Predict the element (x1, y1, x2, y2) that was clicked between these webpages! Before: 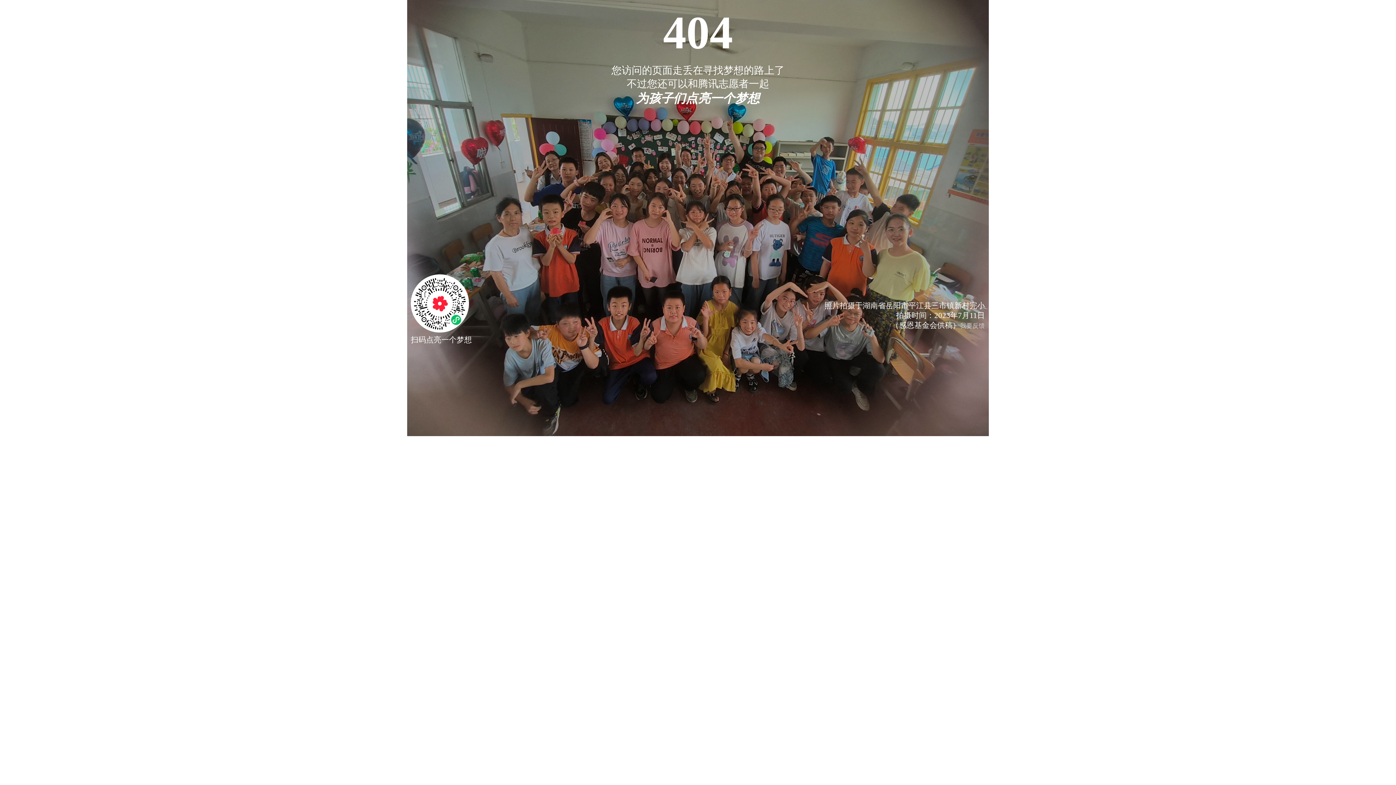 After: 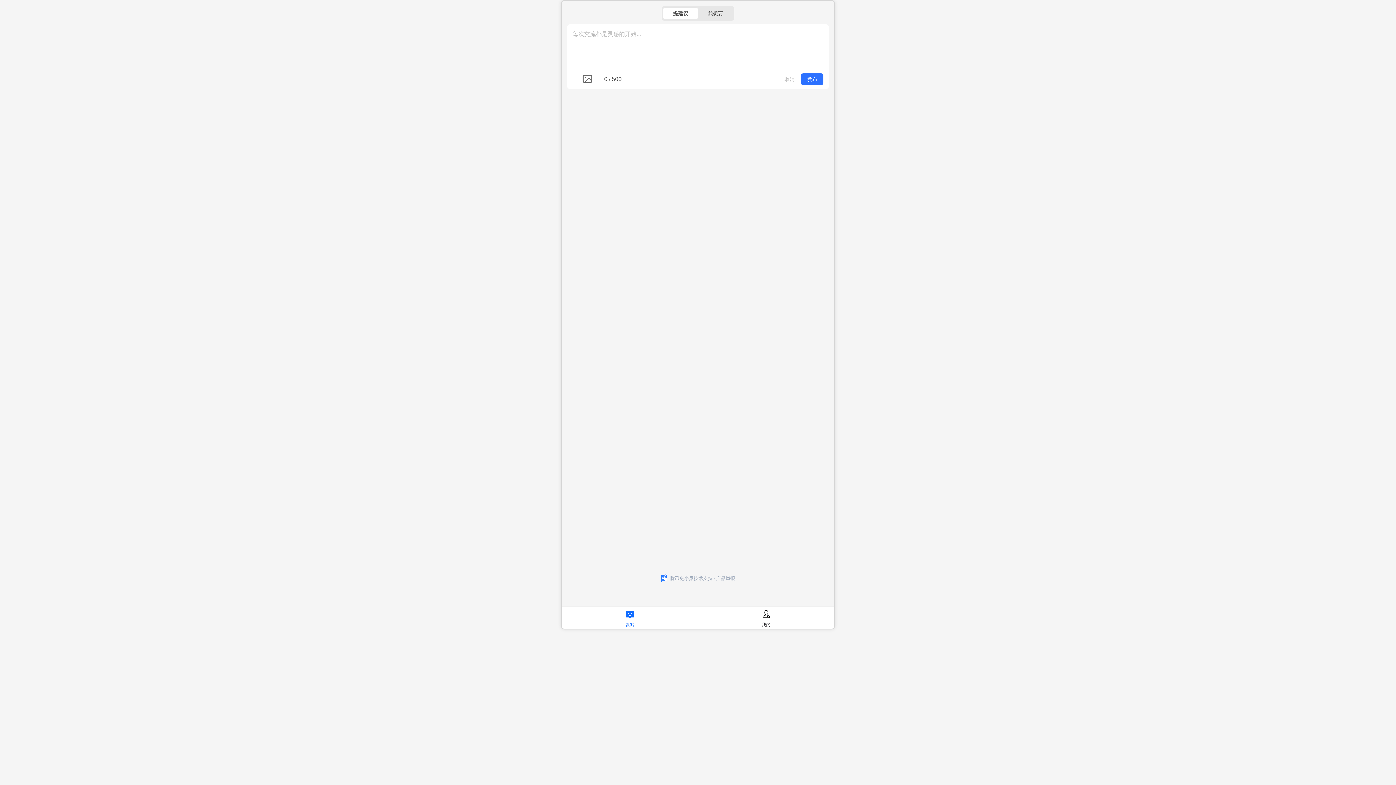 Action: label: 我要反馈 bbox: (960, 322, 985, 329)